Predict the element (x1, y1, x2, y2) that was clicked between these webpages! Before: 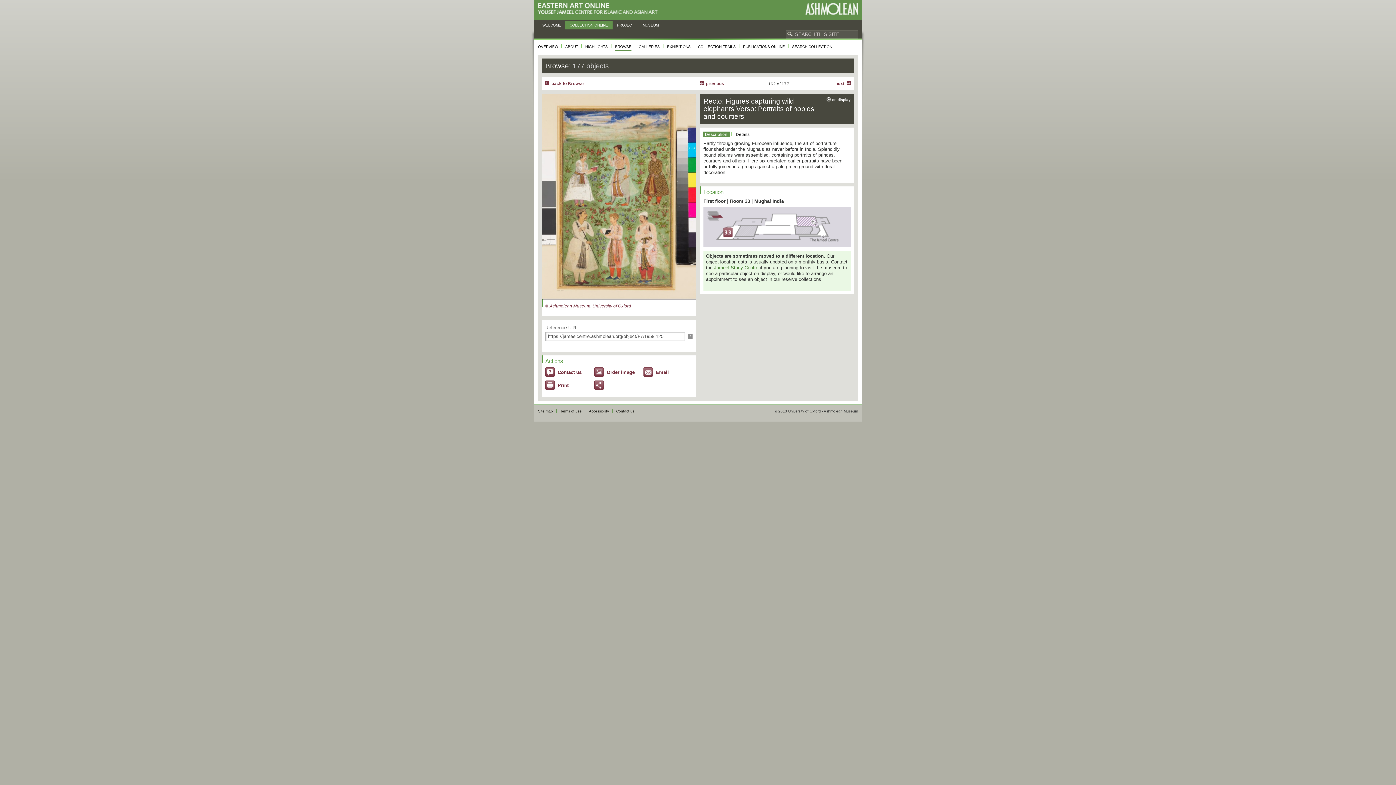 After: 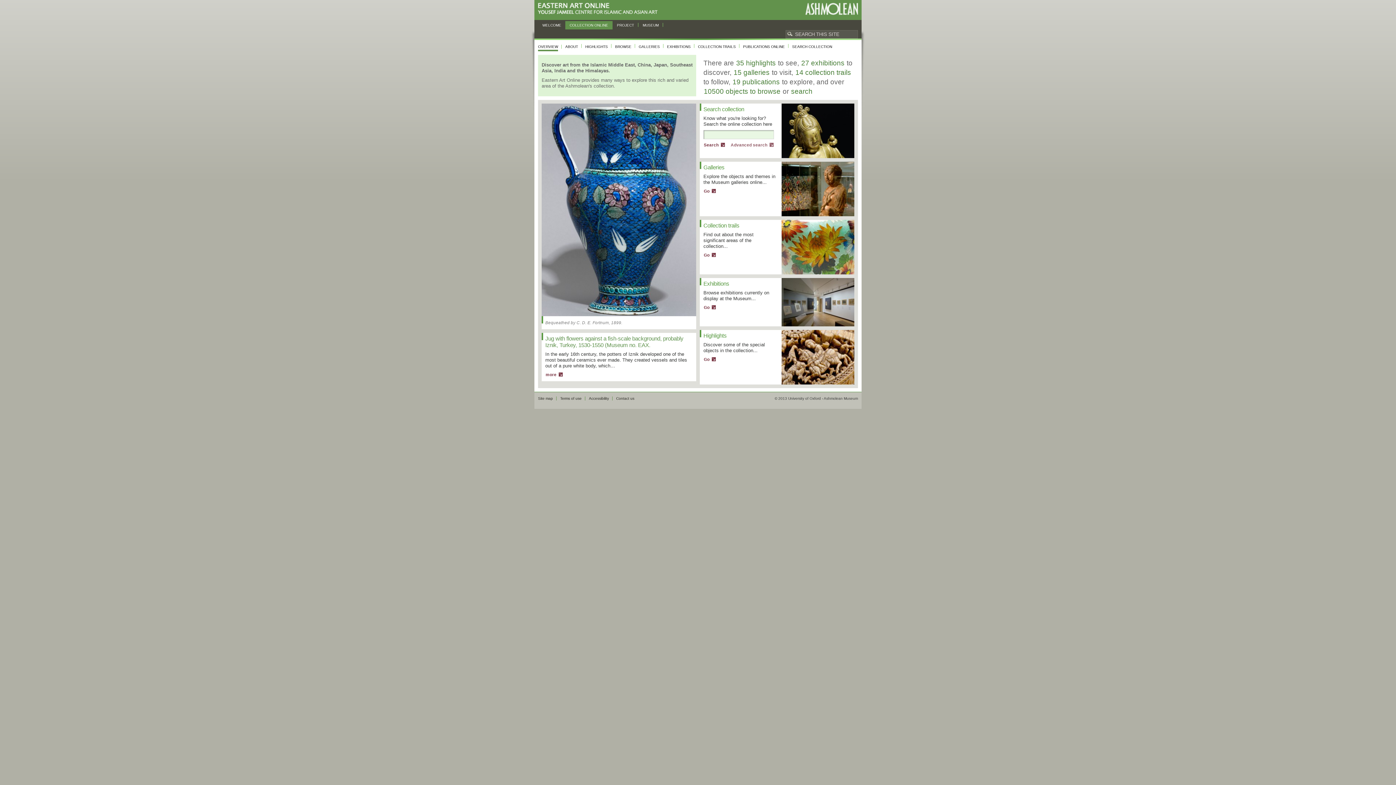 Action: label: OVERVIEW bbox: (538, 42, 558, 49)